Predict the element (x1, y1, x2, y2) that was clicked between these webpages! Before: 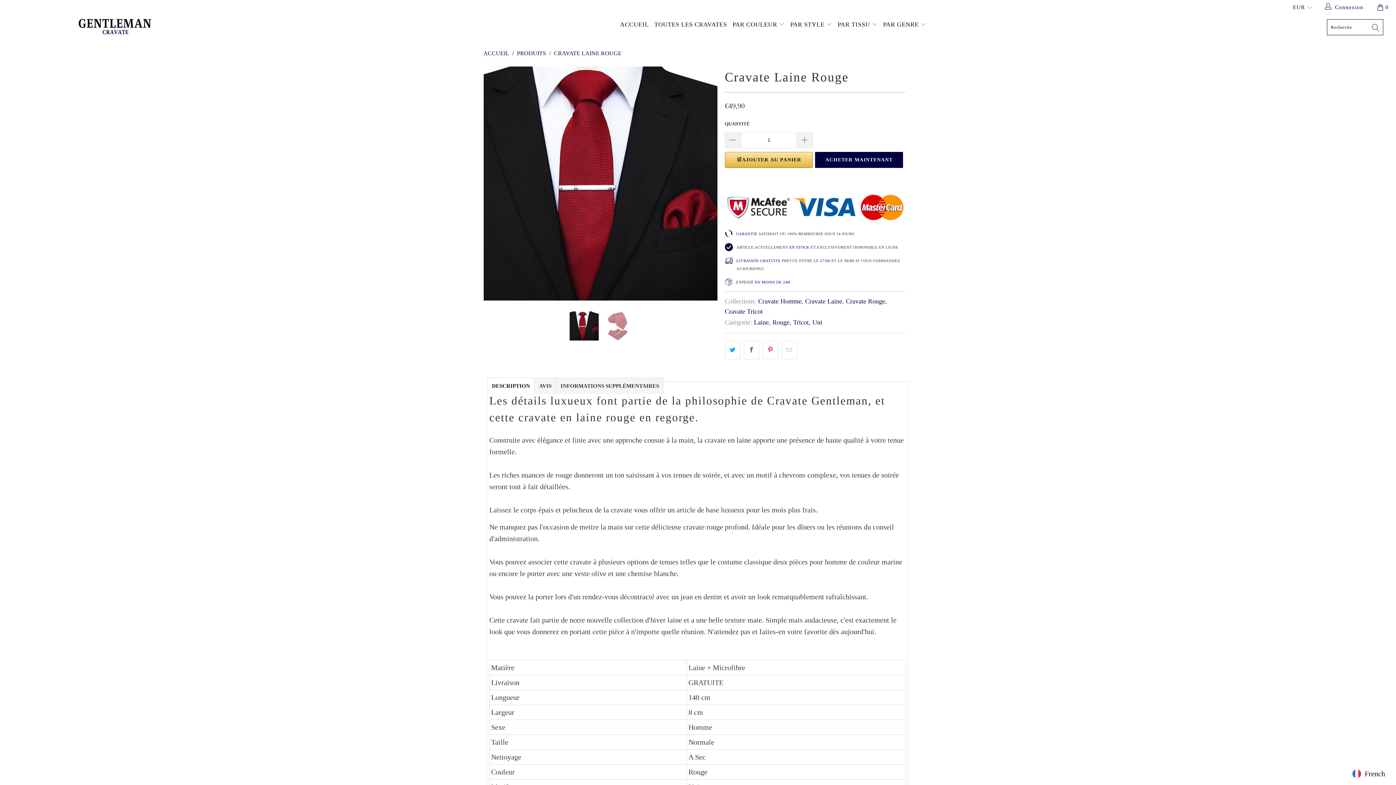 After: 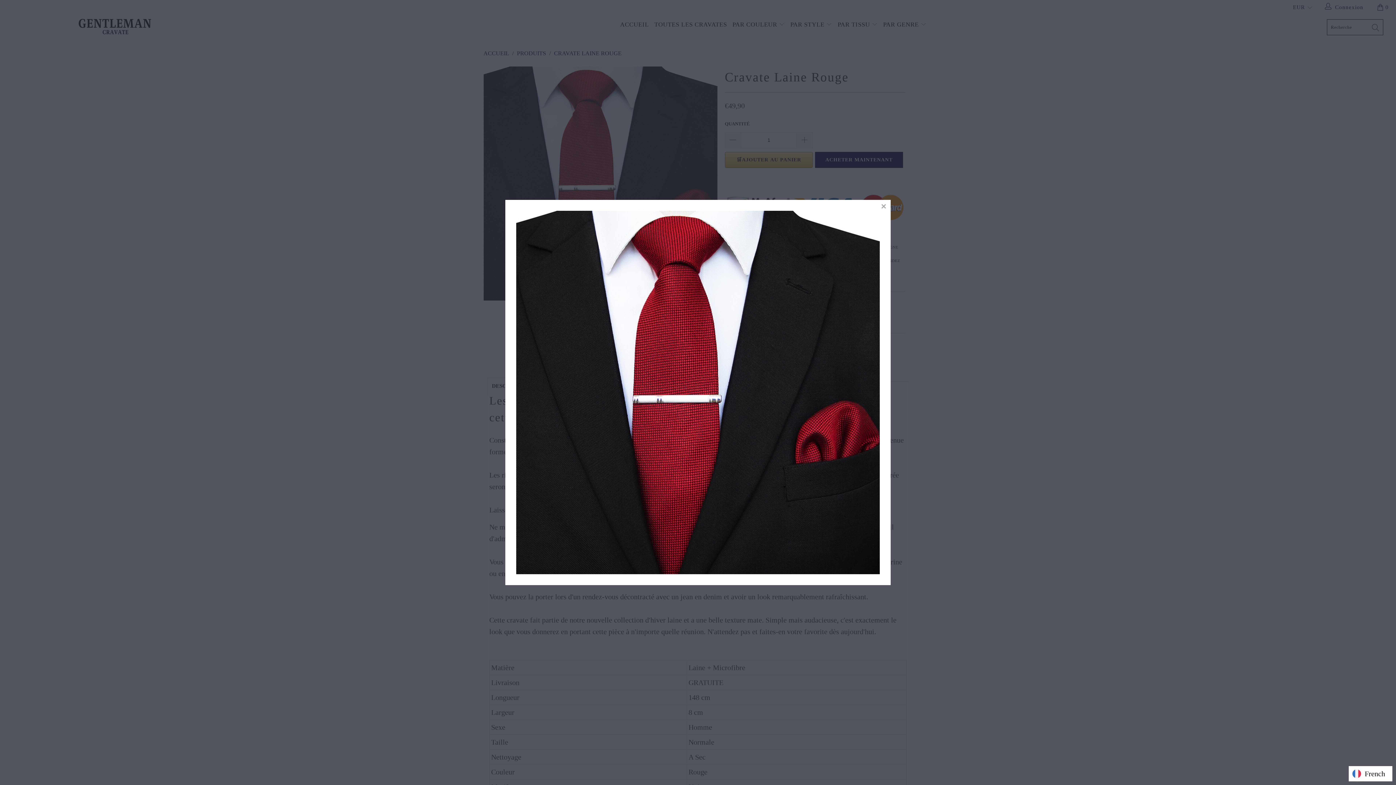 Action: bbox: (483, 66, 717, 300)